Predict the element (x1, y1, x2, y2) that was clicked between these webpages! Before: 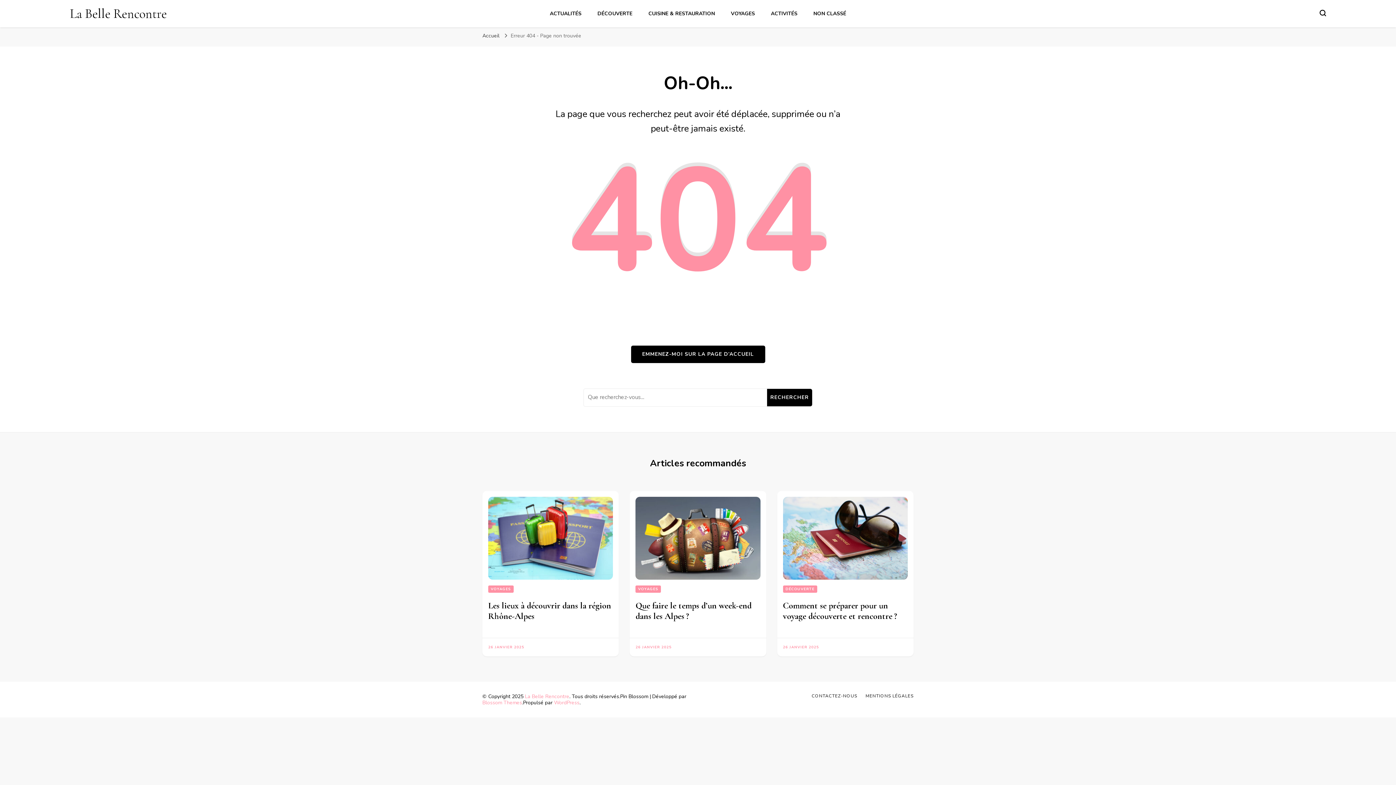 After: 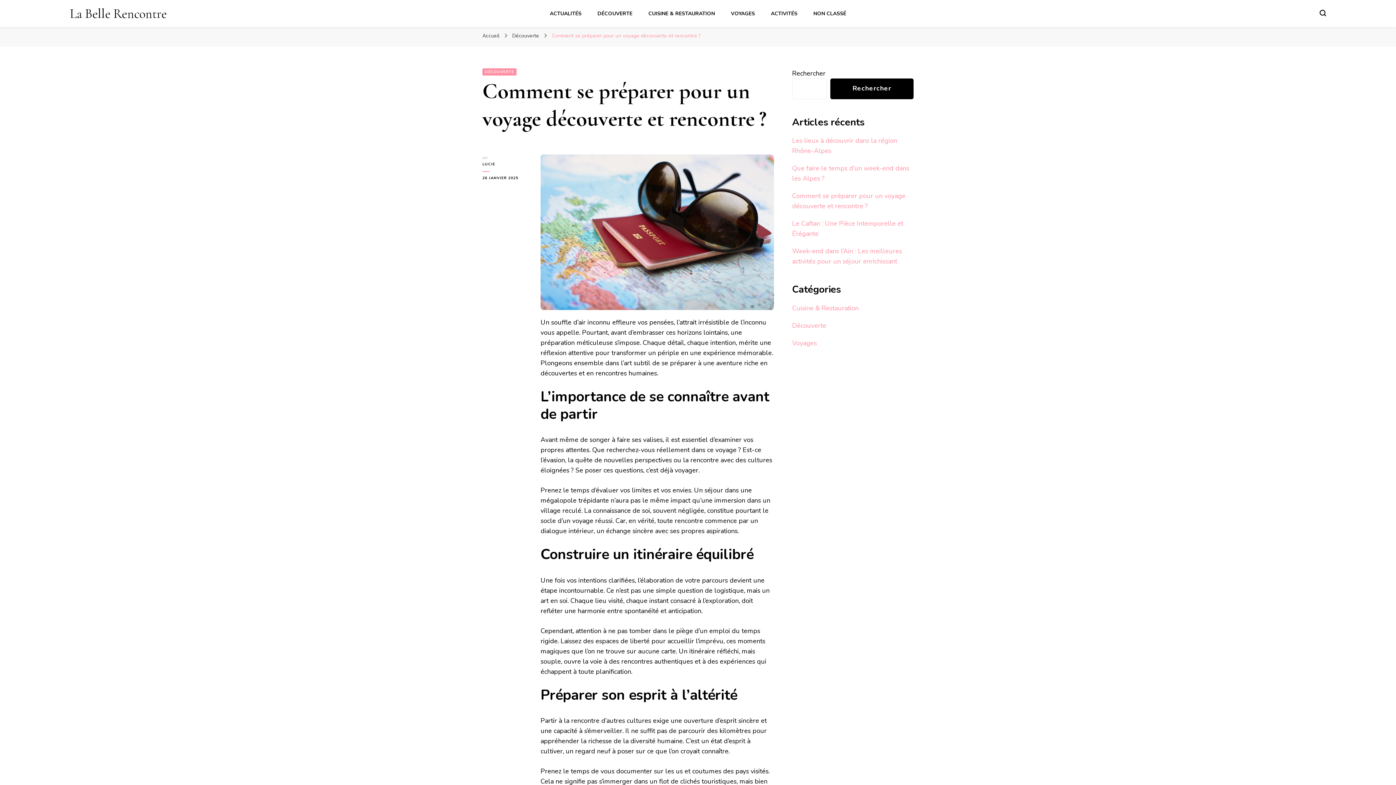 Action: bbox: (783, 496, 907, 580)